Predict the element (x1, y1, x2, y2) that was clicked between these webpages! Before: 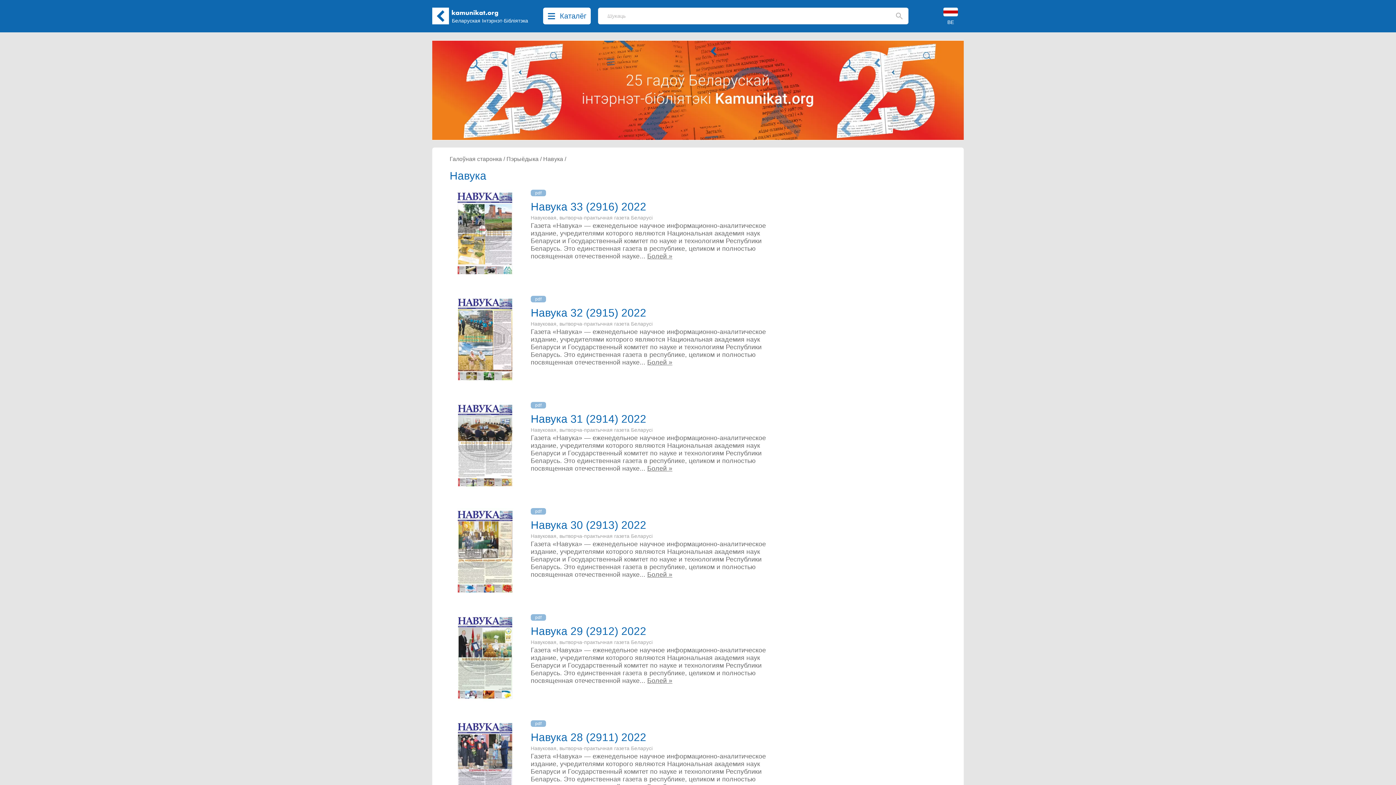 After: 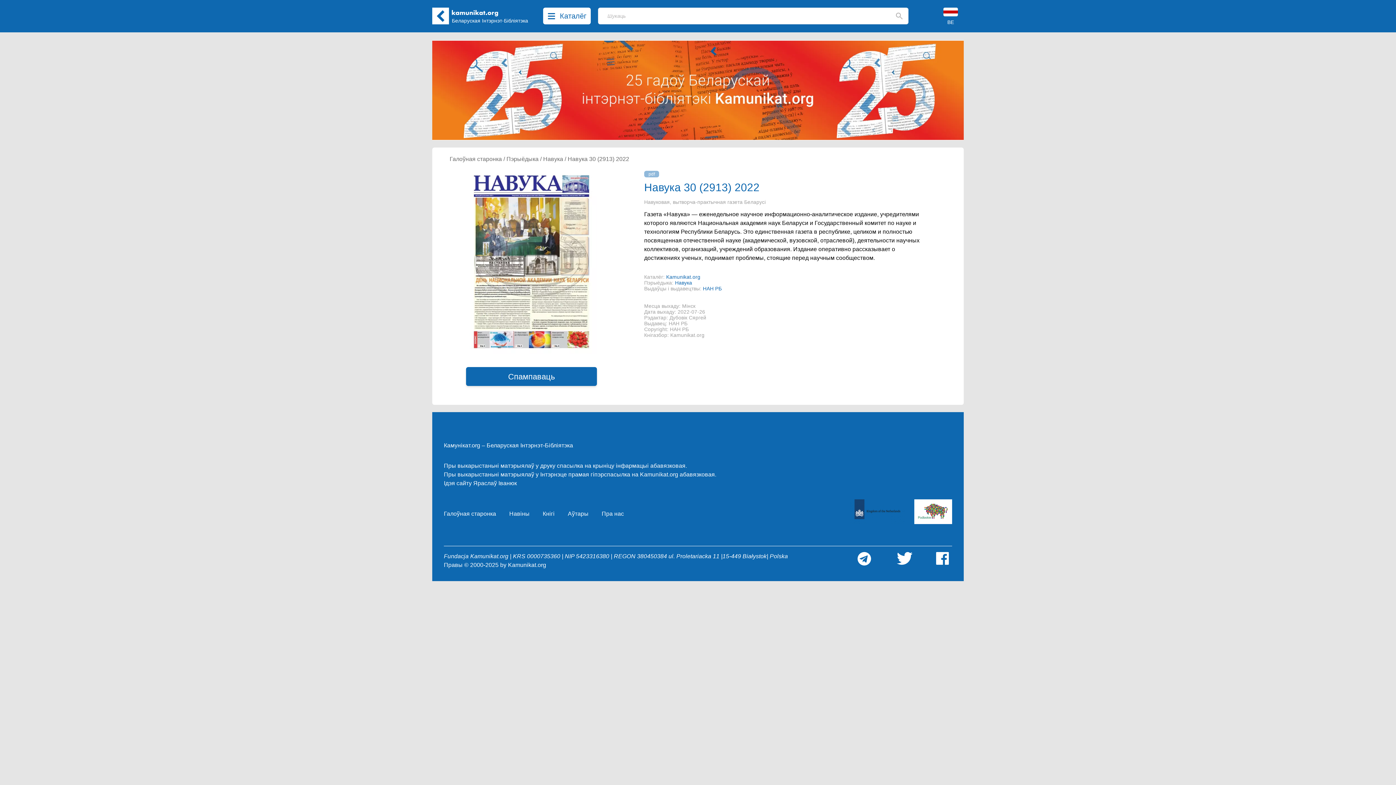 Action: bbox: (530, 523, 646, 530) label: Навука 30 (2913) 2022